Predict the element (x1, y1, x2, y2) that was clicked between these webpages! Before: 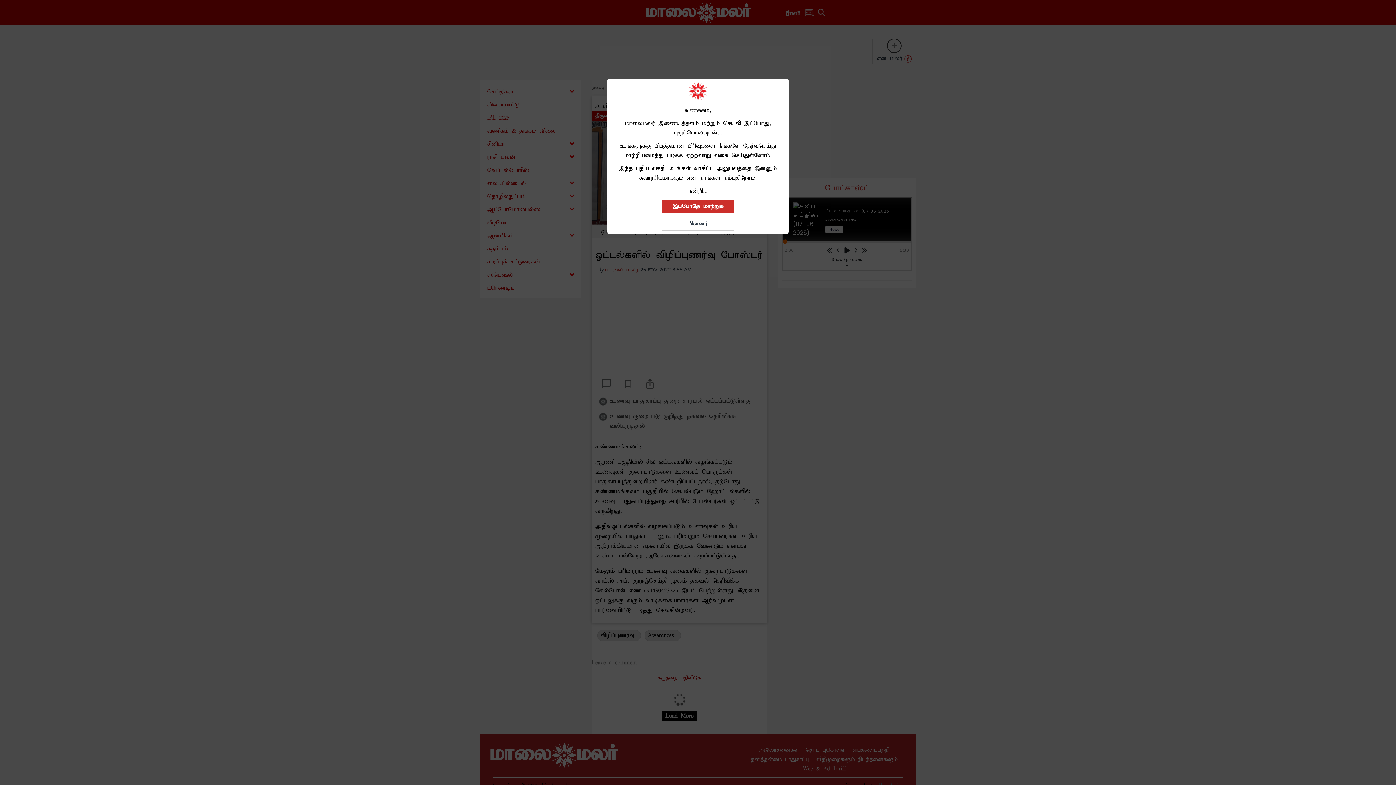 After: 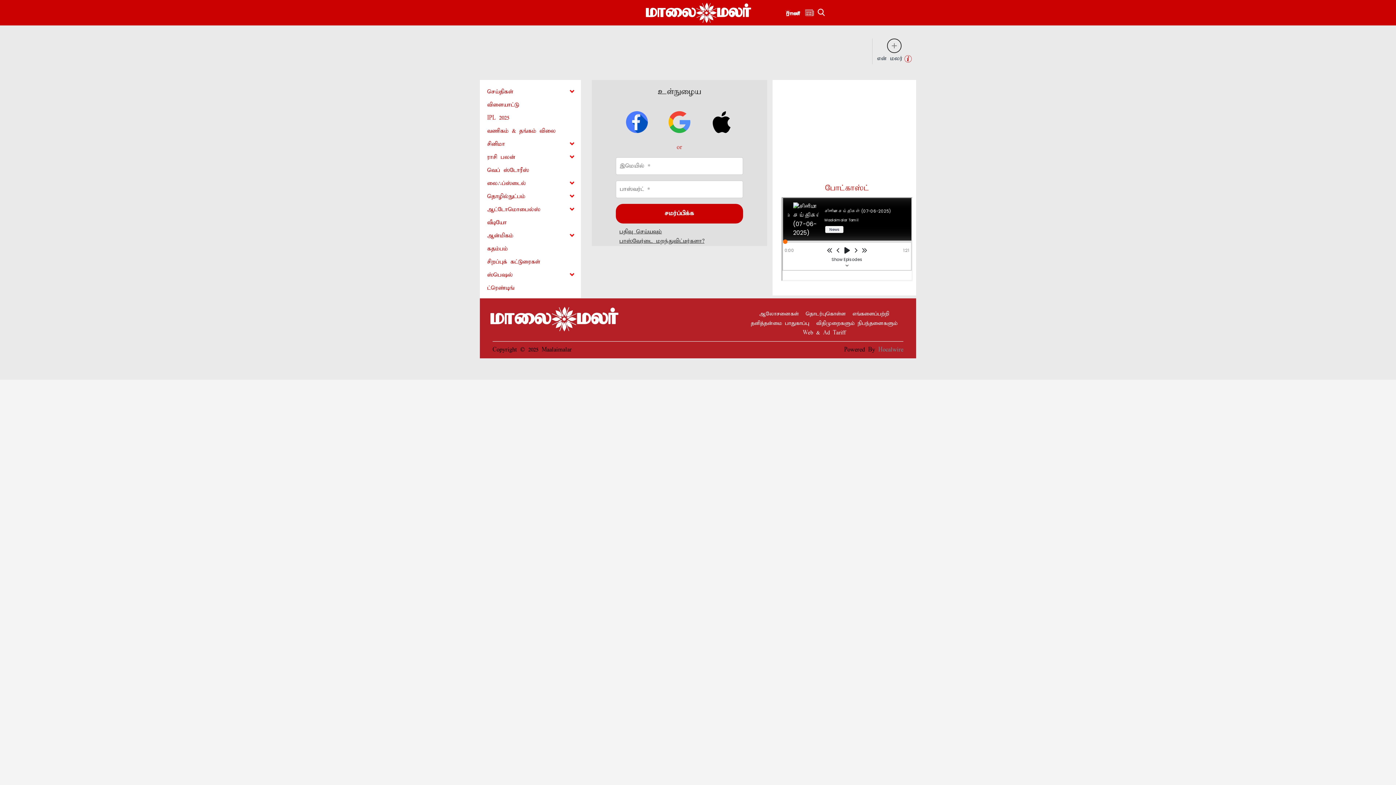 Action: bbox: (661, 199, 734, 213) label: இப்போதே மாற்றுக